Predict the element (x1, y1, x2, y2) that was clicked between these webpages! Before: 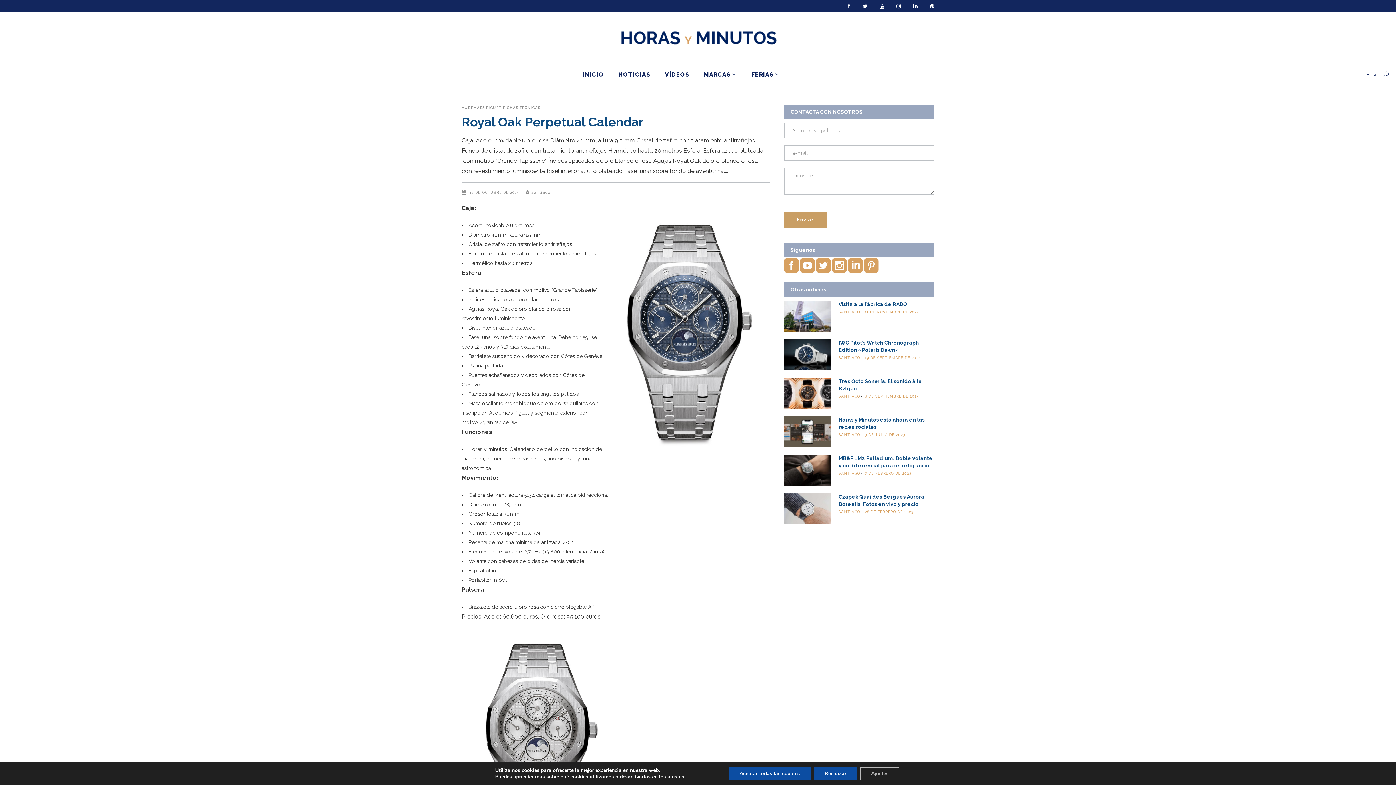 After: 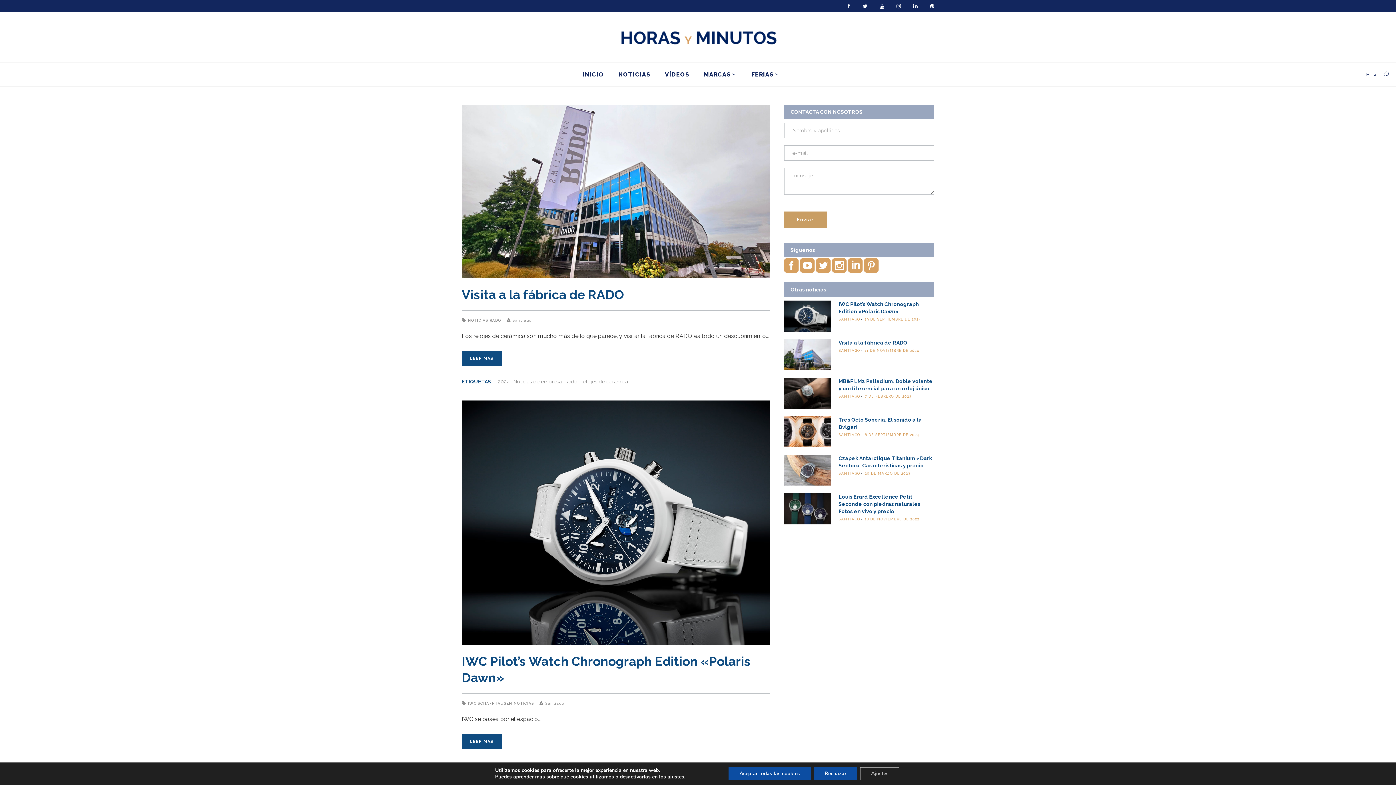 Action: bbox: (838, 310, 860, 314) label: SANTIAGO